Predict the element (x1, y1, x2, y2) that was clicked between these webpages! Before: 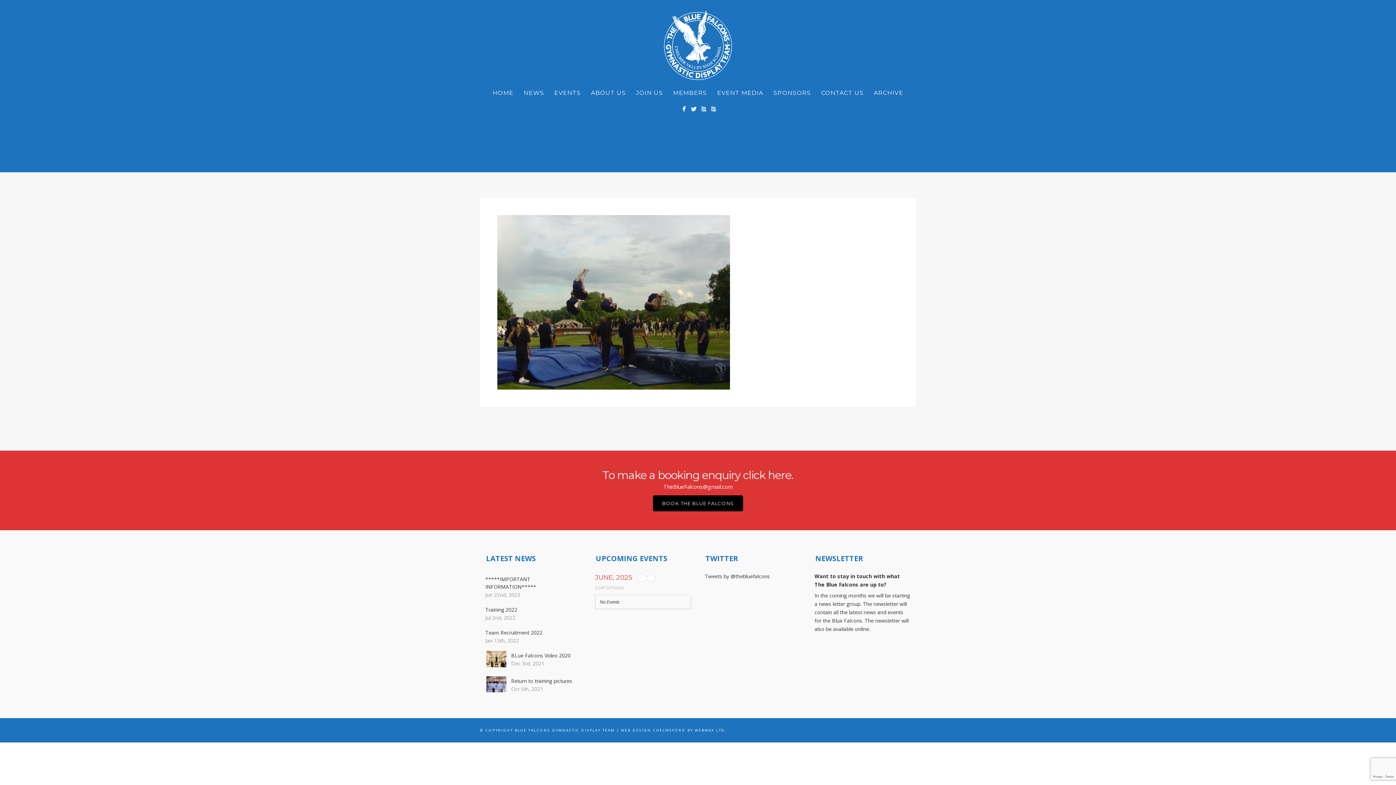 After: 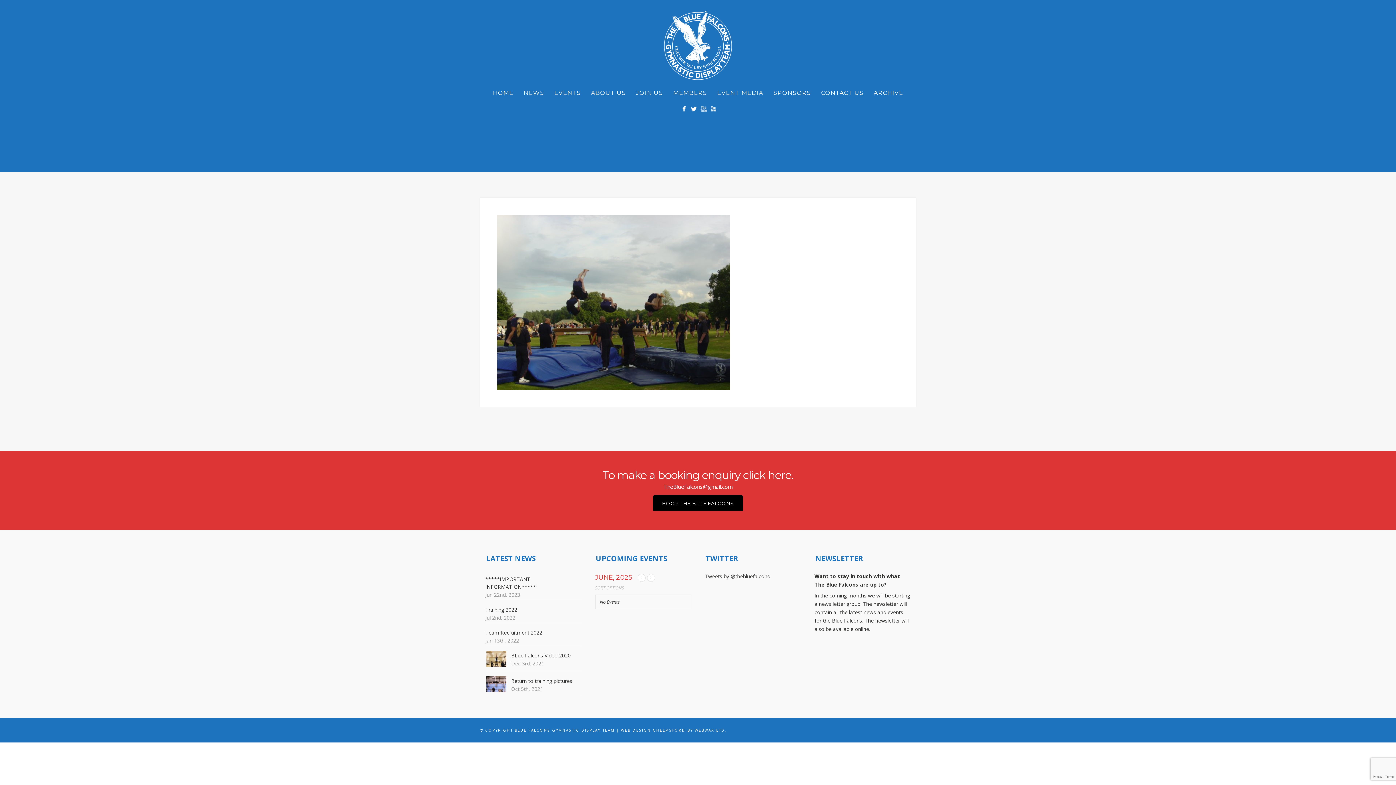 Action: bbox: (699, 104, 708, 113)